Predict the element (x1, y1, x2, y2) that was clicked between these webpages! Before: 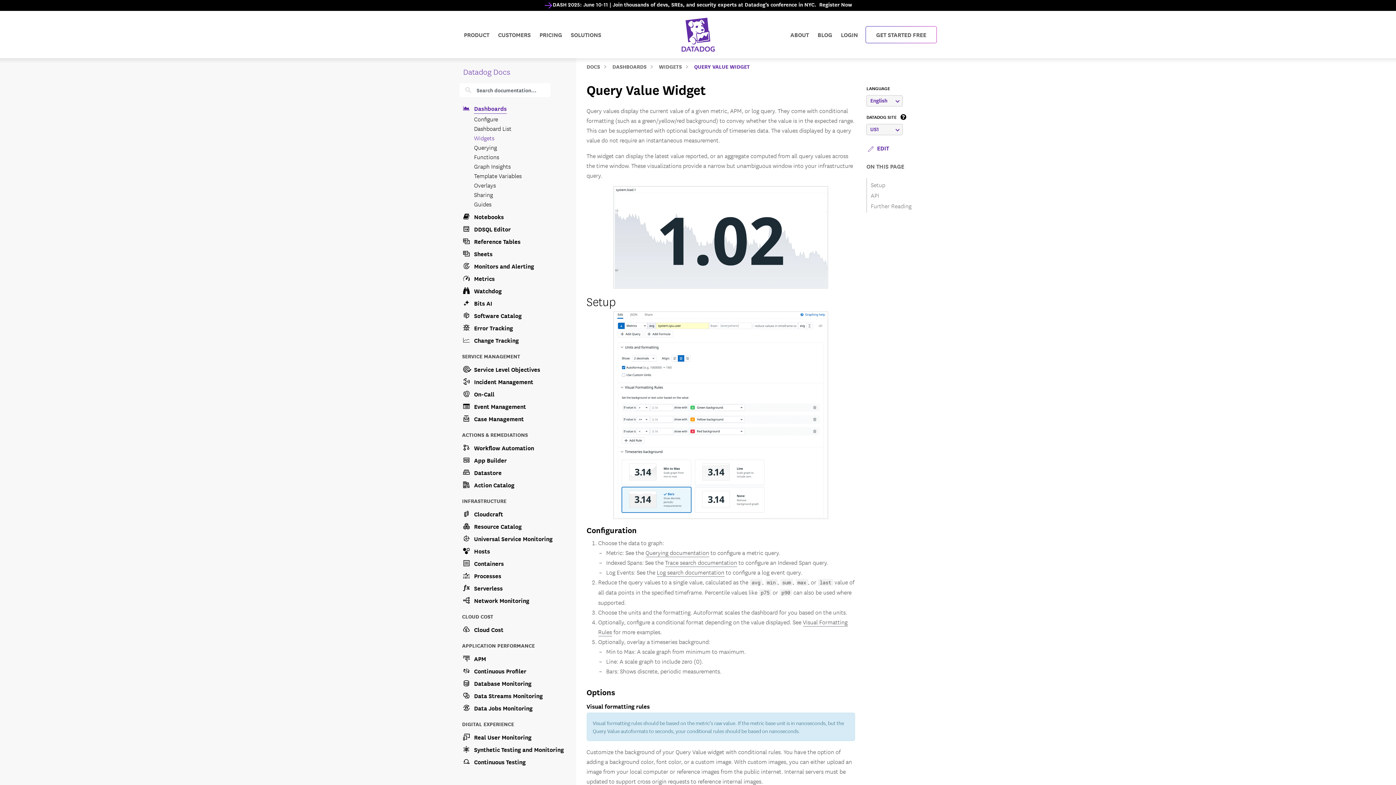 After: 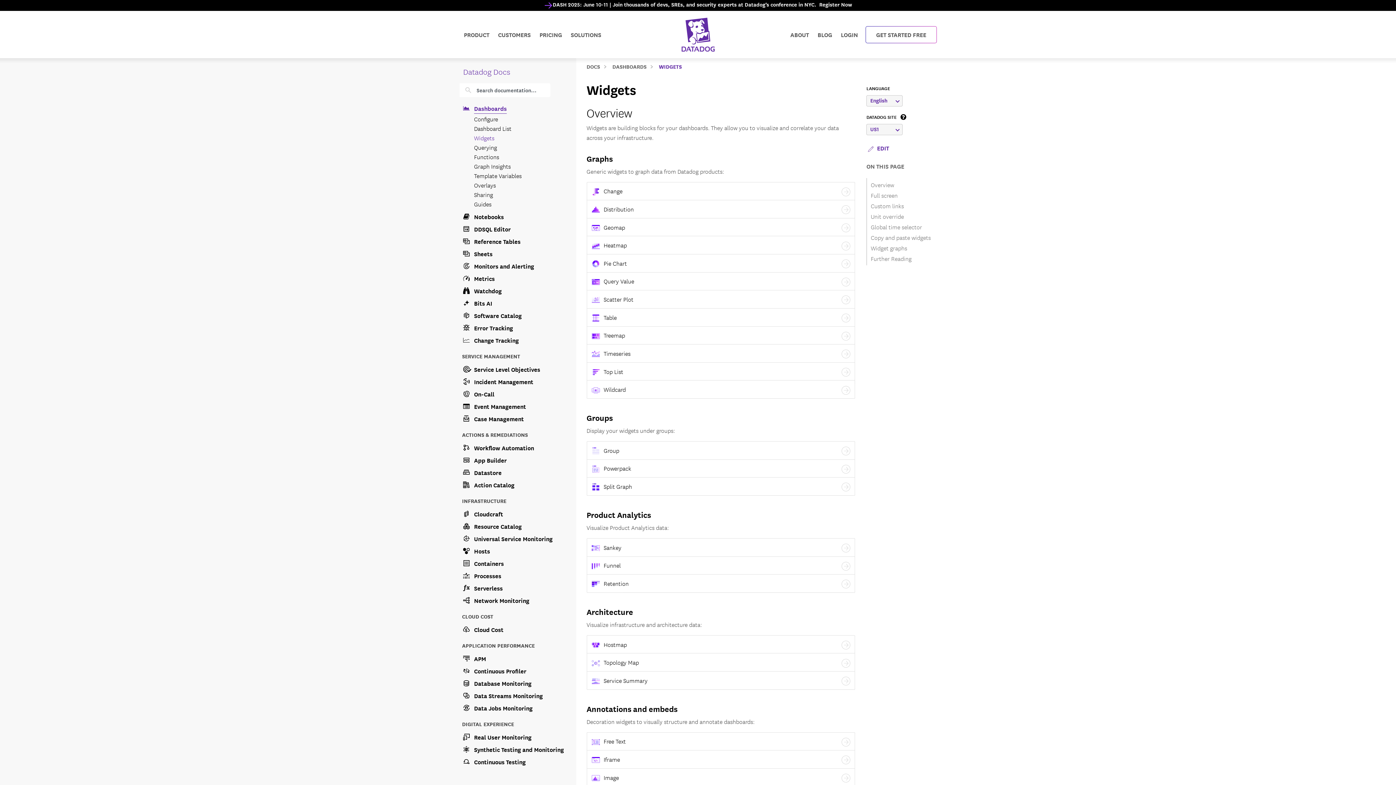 Action: label: Widgets bbox: (473, 133, 567, 142)